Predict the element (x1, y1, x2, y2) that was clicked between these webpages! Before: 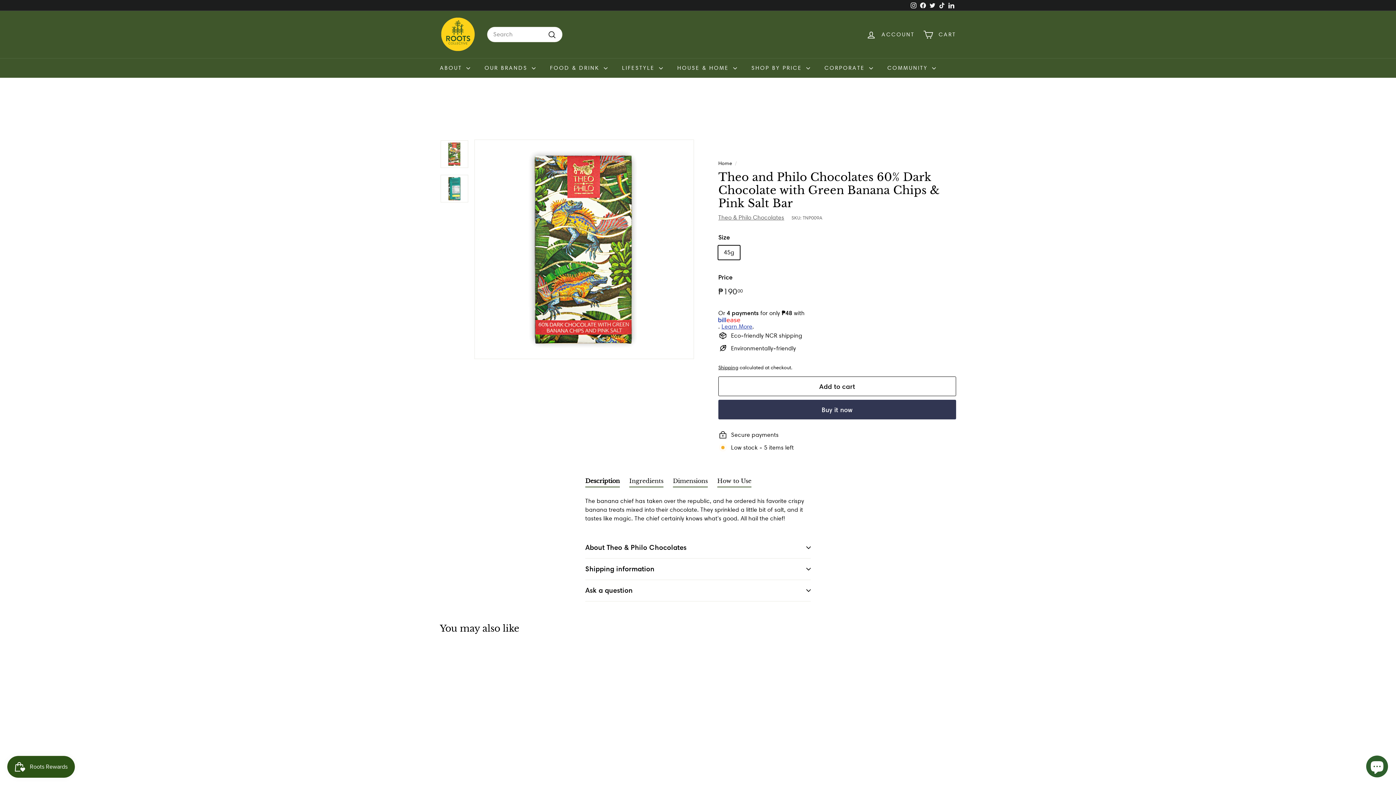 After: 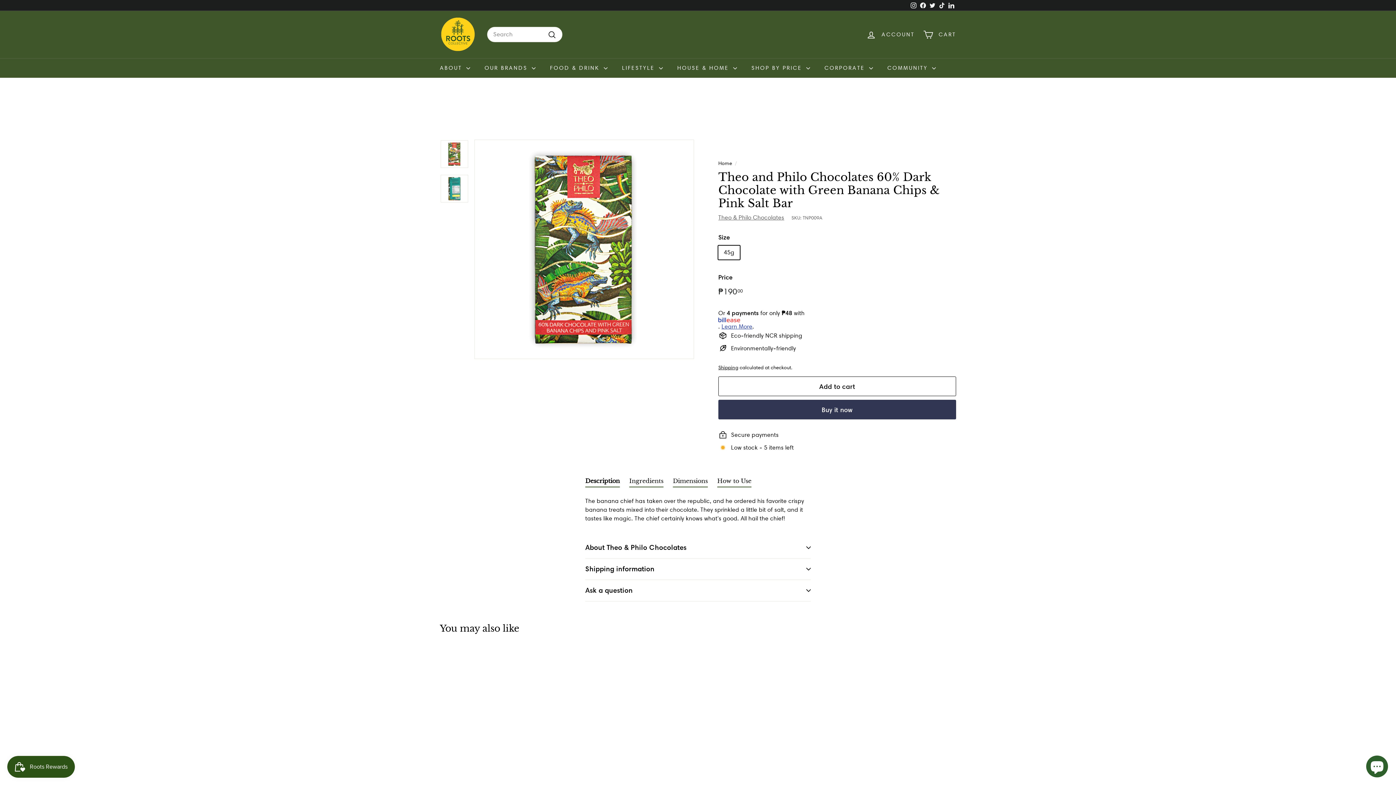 Action: bbox: (946, 0, 956, 10) label: LinkedIn